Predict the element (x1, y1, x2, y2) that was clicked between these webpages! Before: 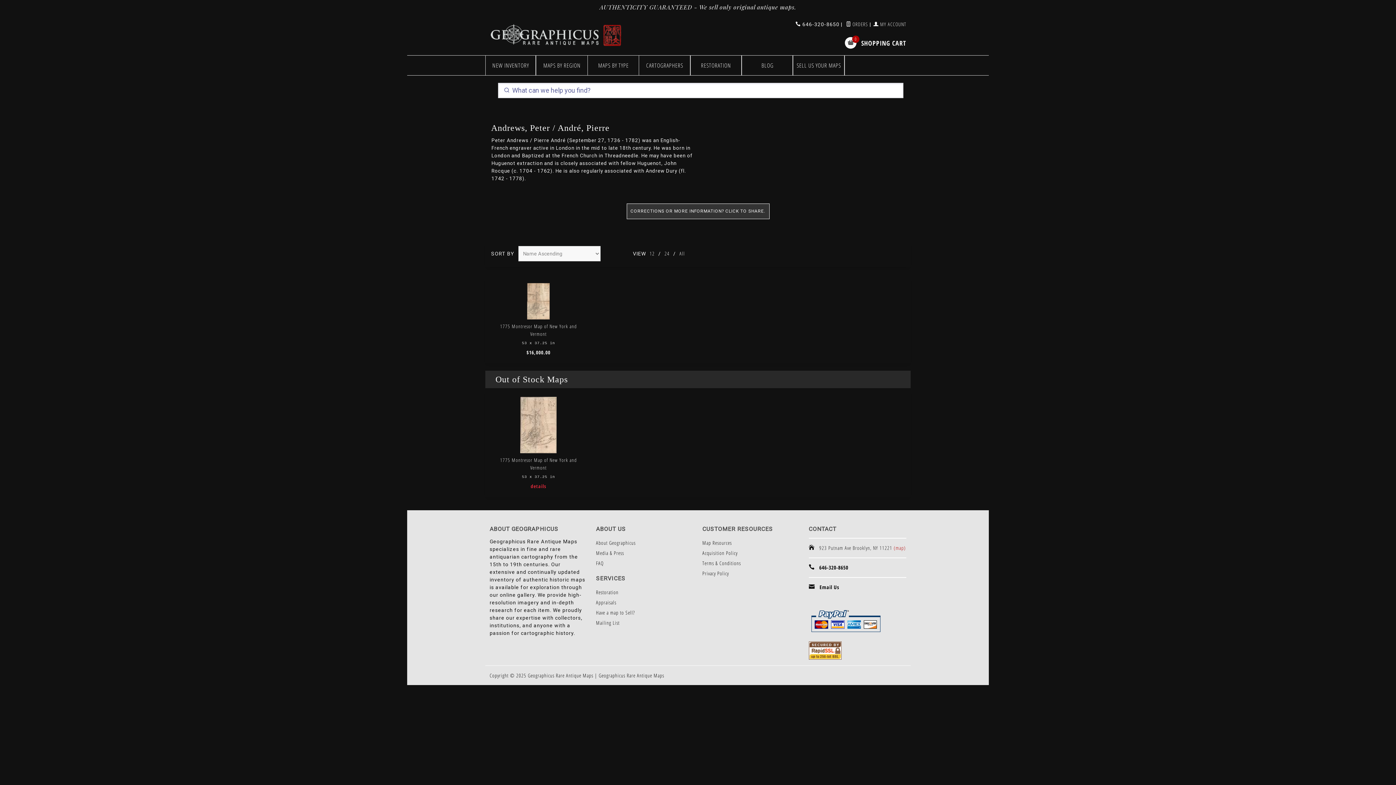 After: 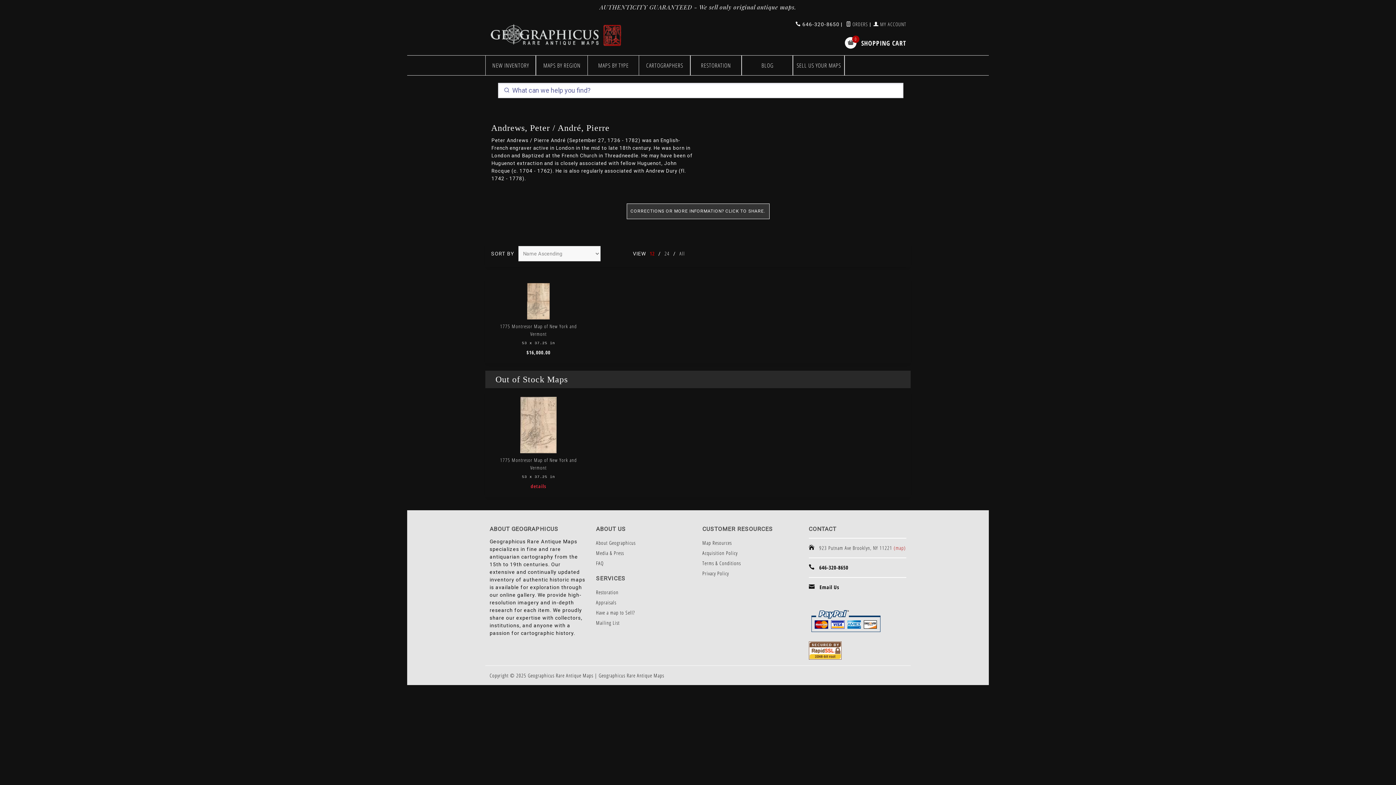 Action: label: 12 bbox: (647, 250, 657, 257)